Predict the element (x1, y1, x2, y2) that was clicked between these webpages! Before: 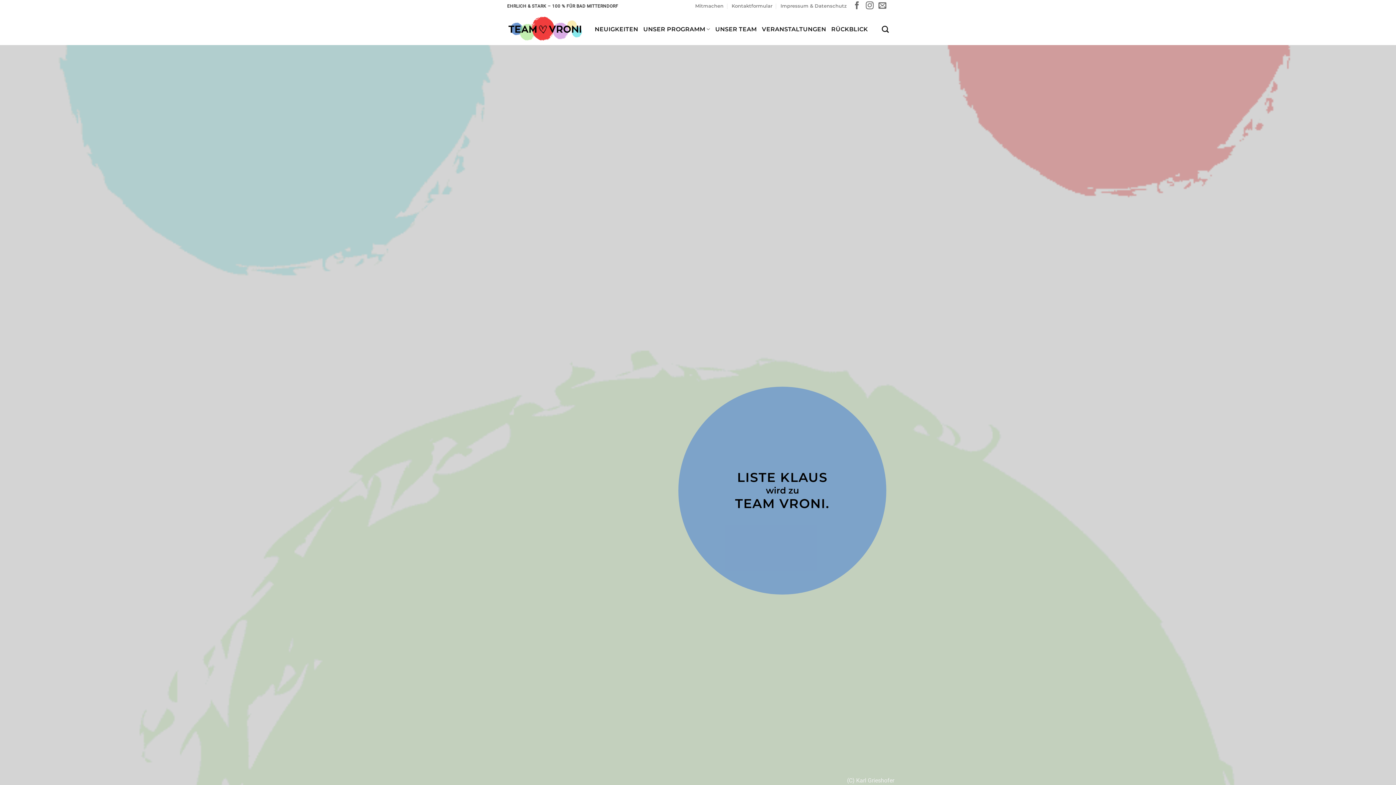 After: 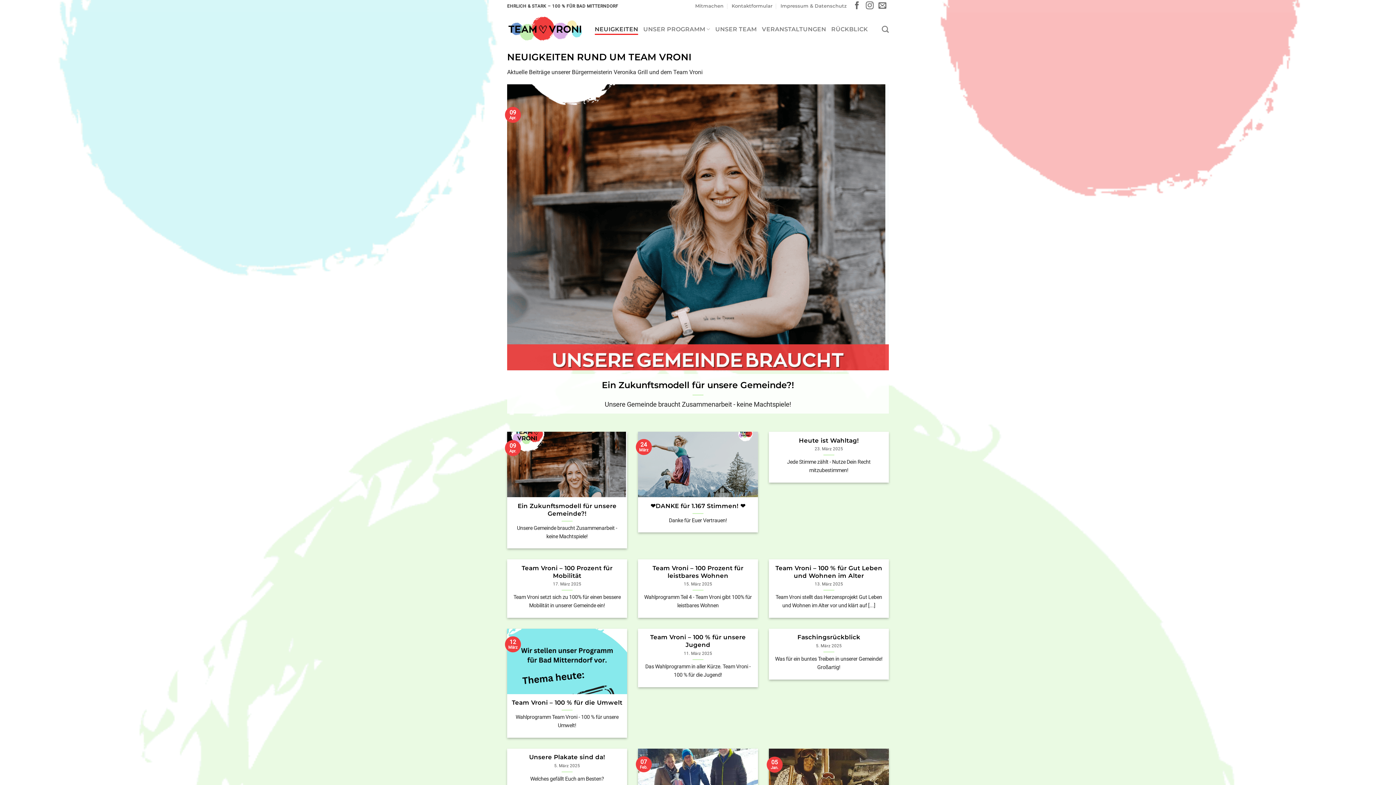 Action: bbox: (594, 23, 638, 34) label: NEUIGKEITEN